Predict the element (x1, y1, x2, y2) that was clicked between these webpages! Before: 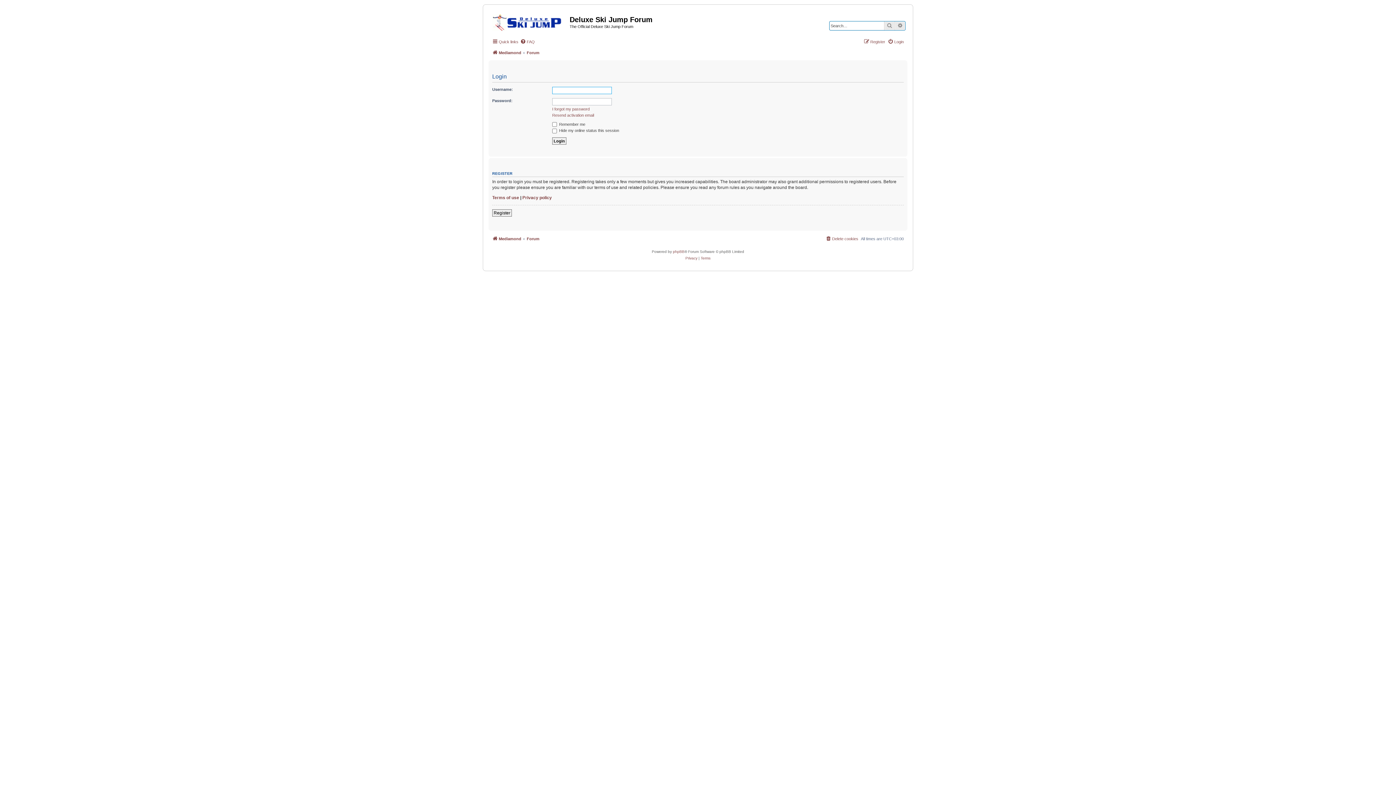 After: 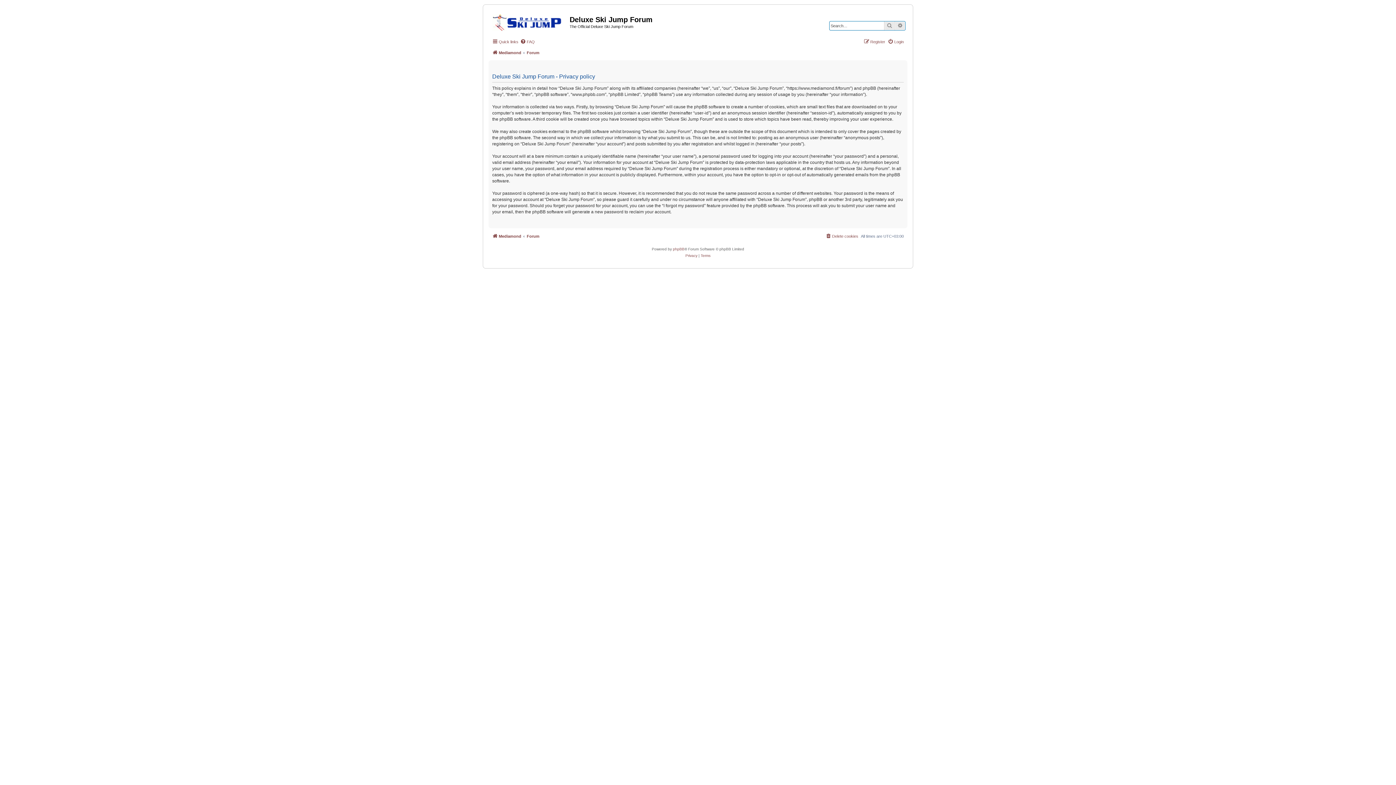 Action: label: Privacy bbox: (685, 255, 697, 261)